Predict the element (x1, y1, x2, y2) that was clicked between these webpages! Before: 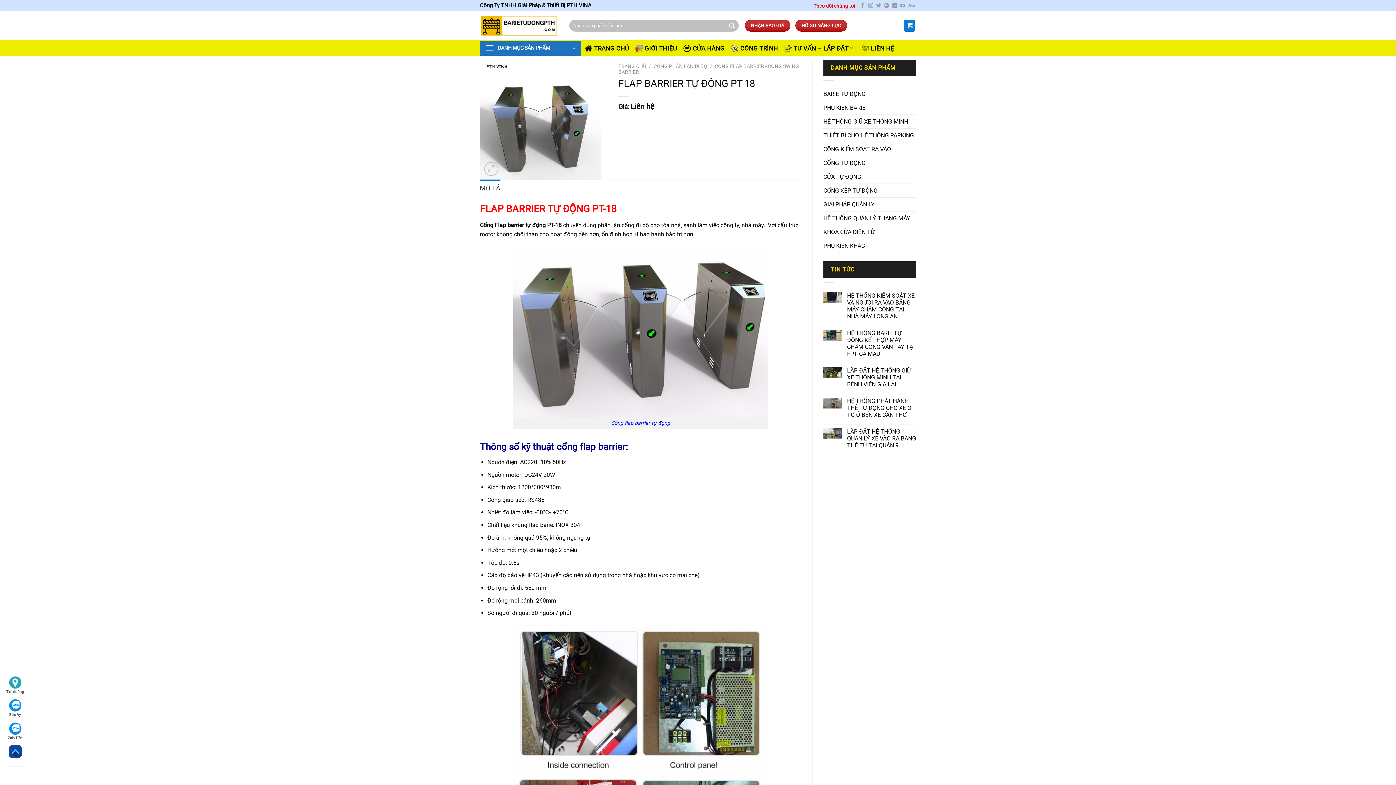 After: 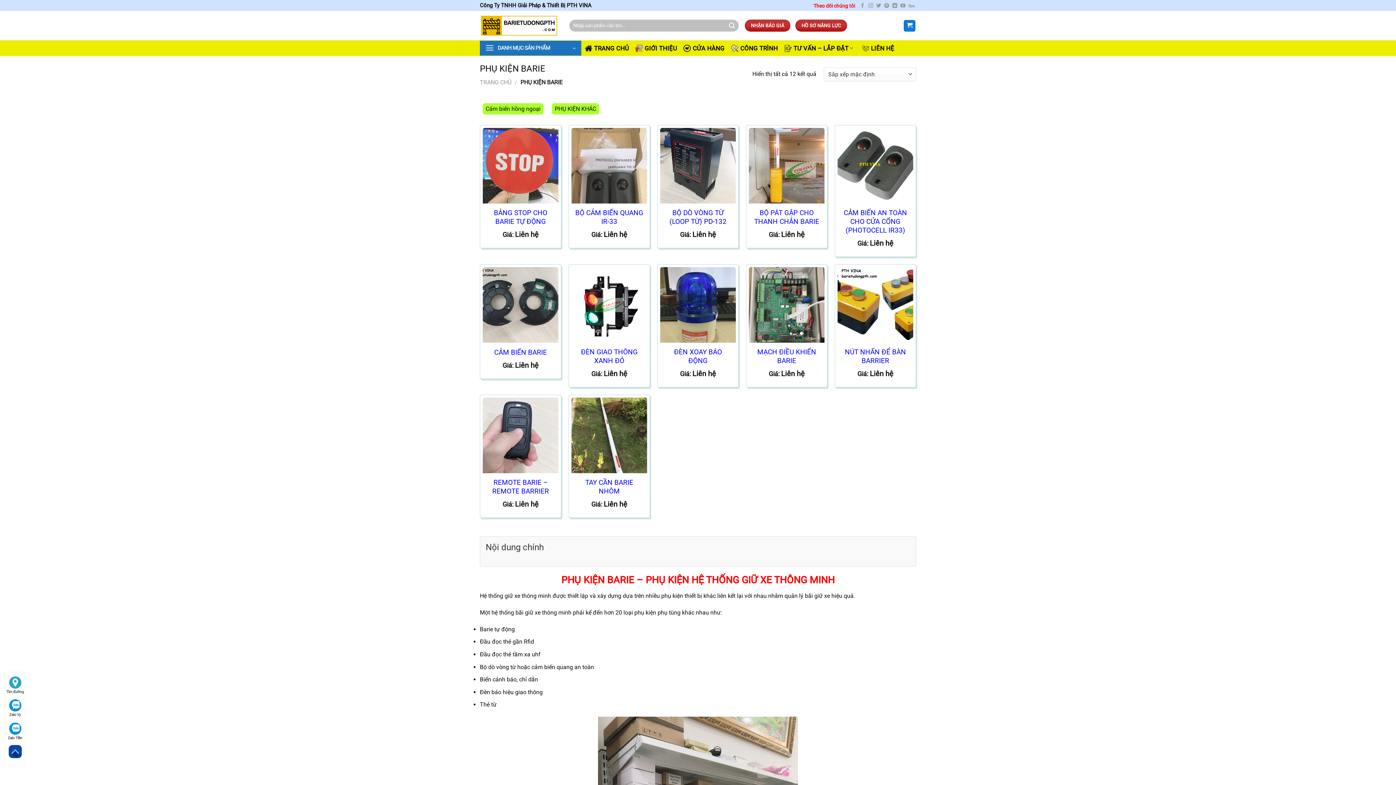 Action: label: PHỤ KIỆN BARIE bbox: (823, 100, 865, 114)